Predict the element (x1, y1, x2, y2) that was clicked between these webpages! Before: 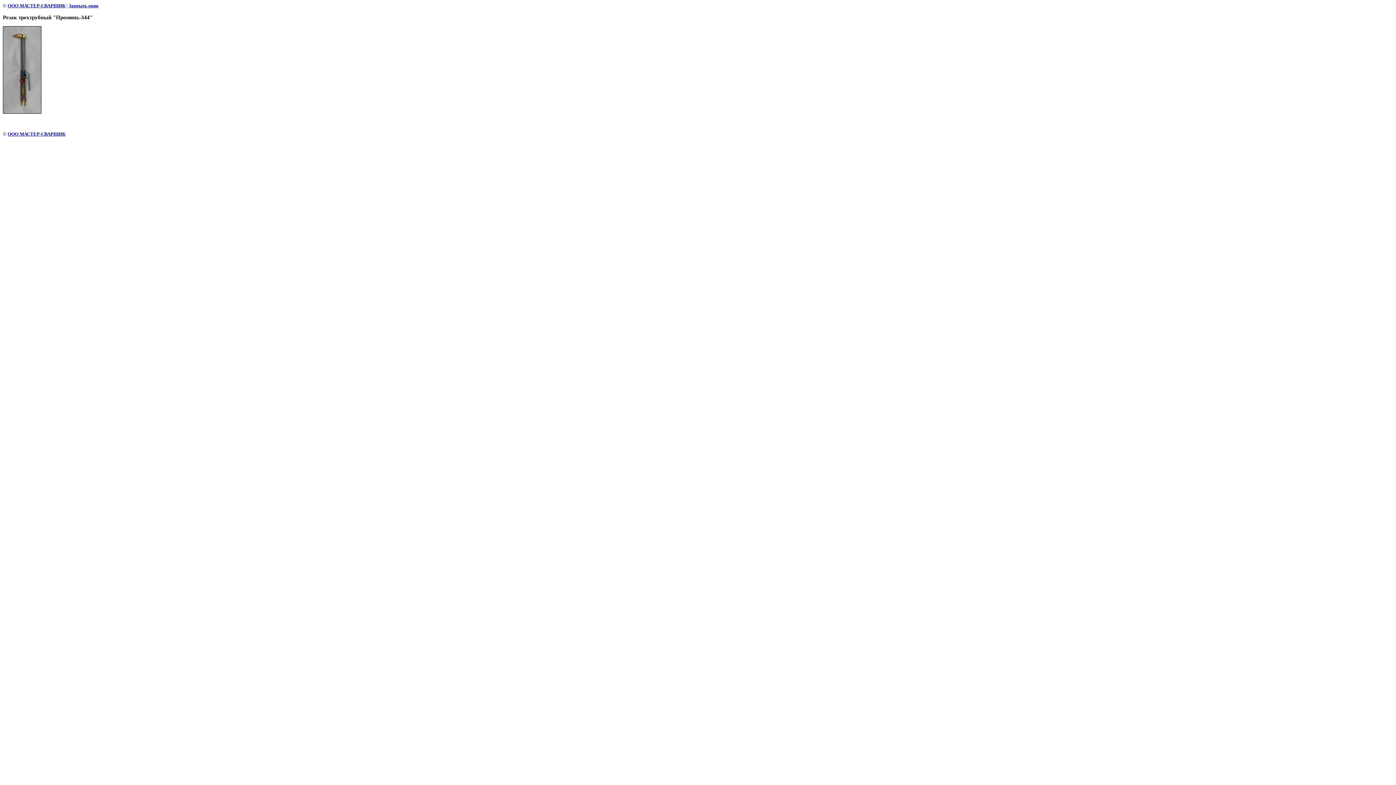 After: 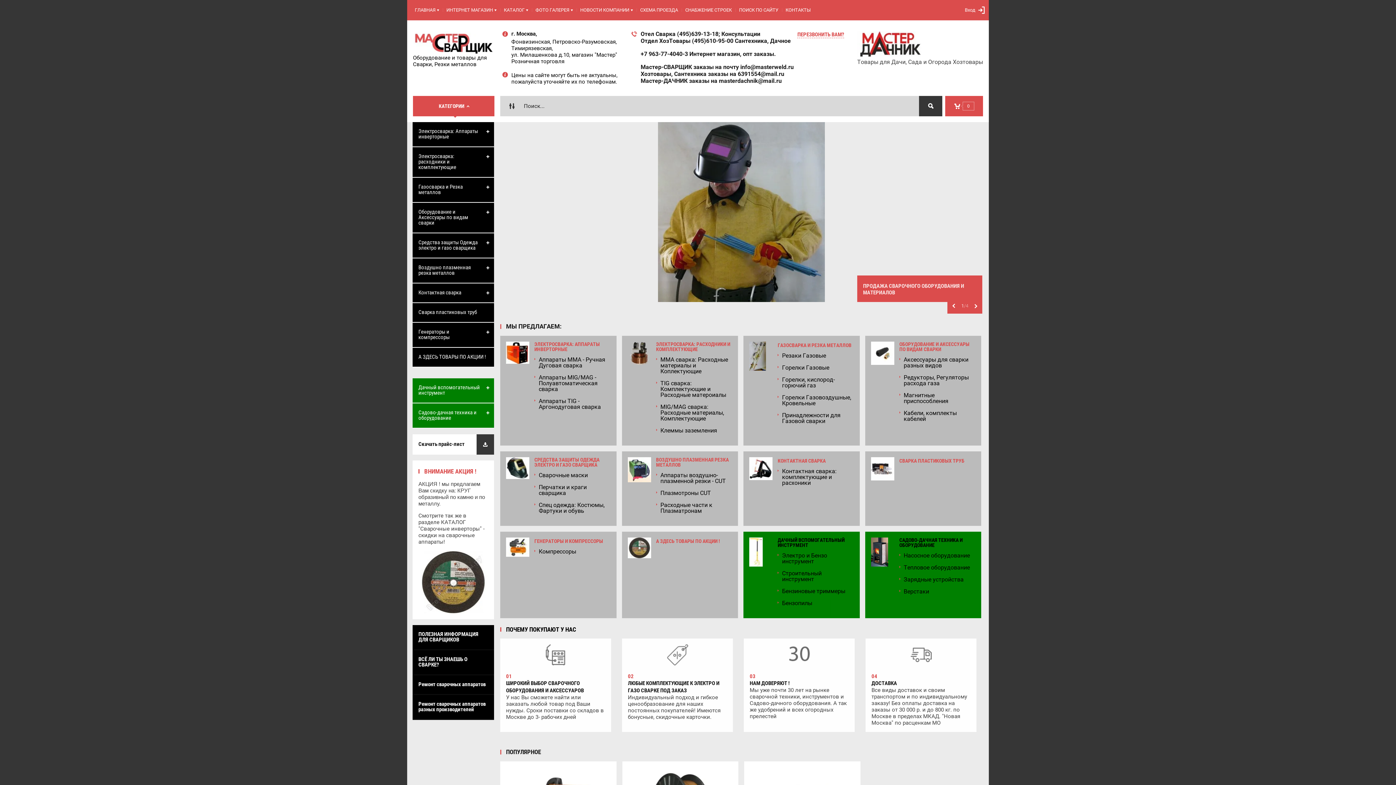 Action: bbox: (7, 2, 65, 8) label: ООО МАСТЕР-СВАРЩИК